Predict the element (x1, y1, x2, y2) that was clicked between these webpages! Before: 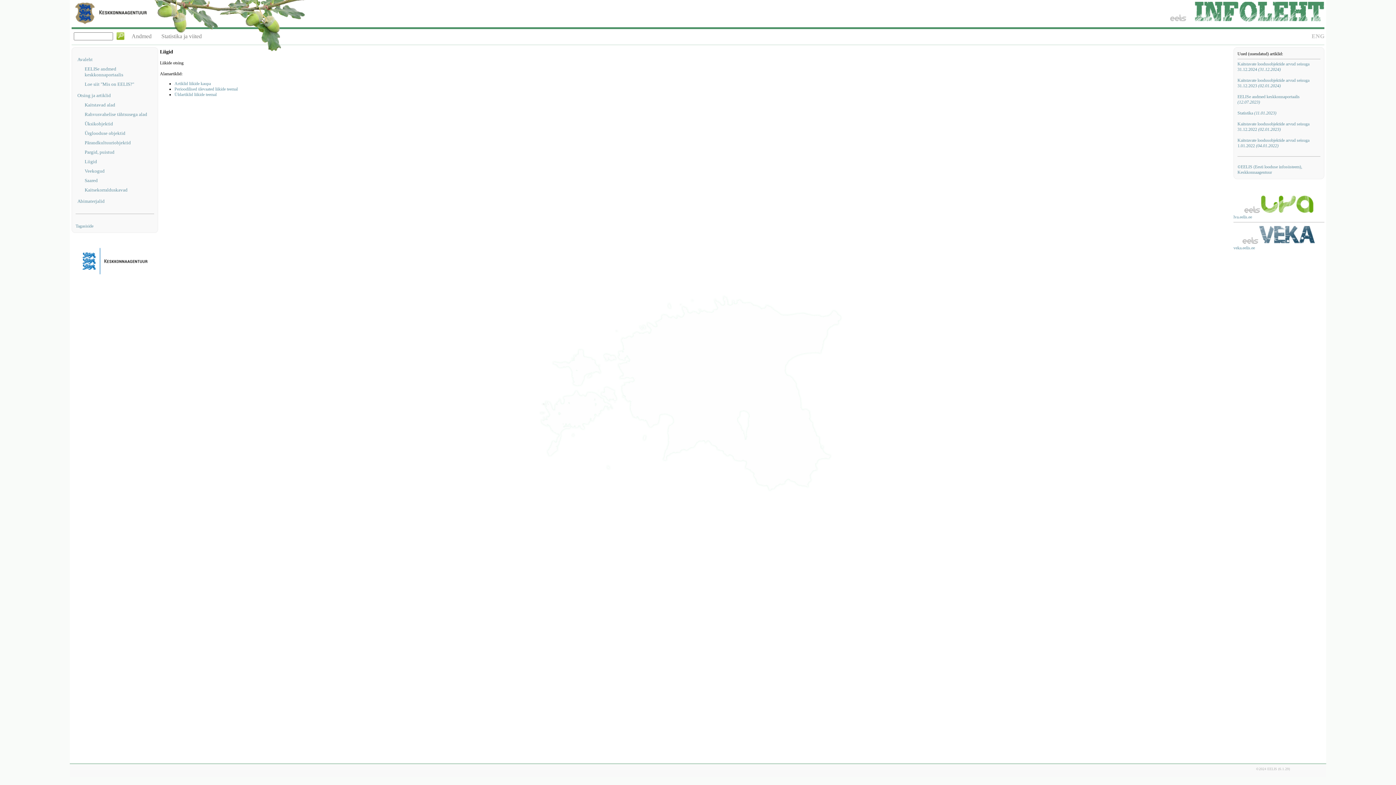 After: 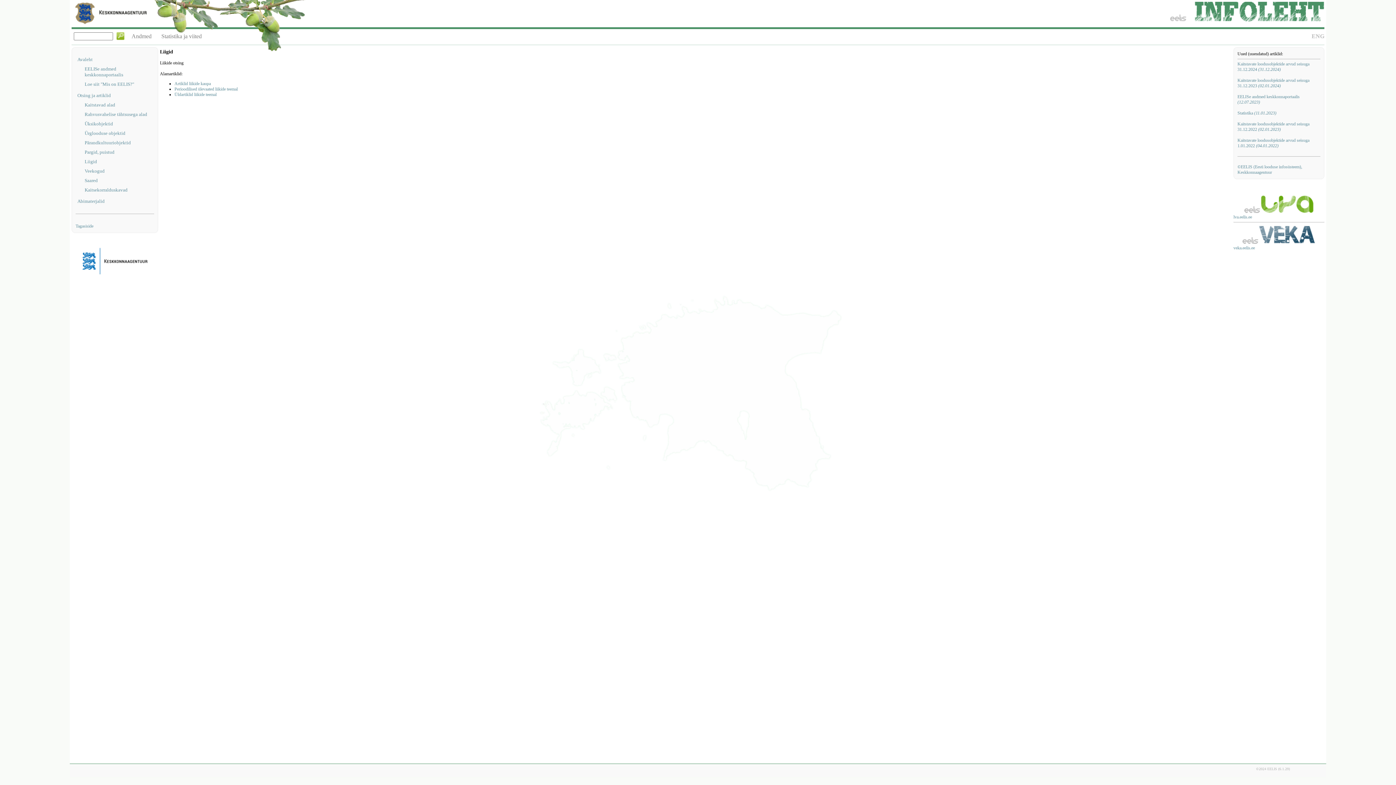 Action: bbox: (1242, 240, 1316, 245)